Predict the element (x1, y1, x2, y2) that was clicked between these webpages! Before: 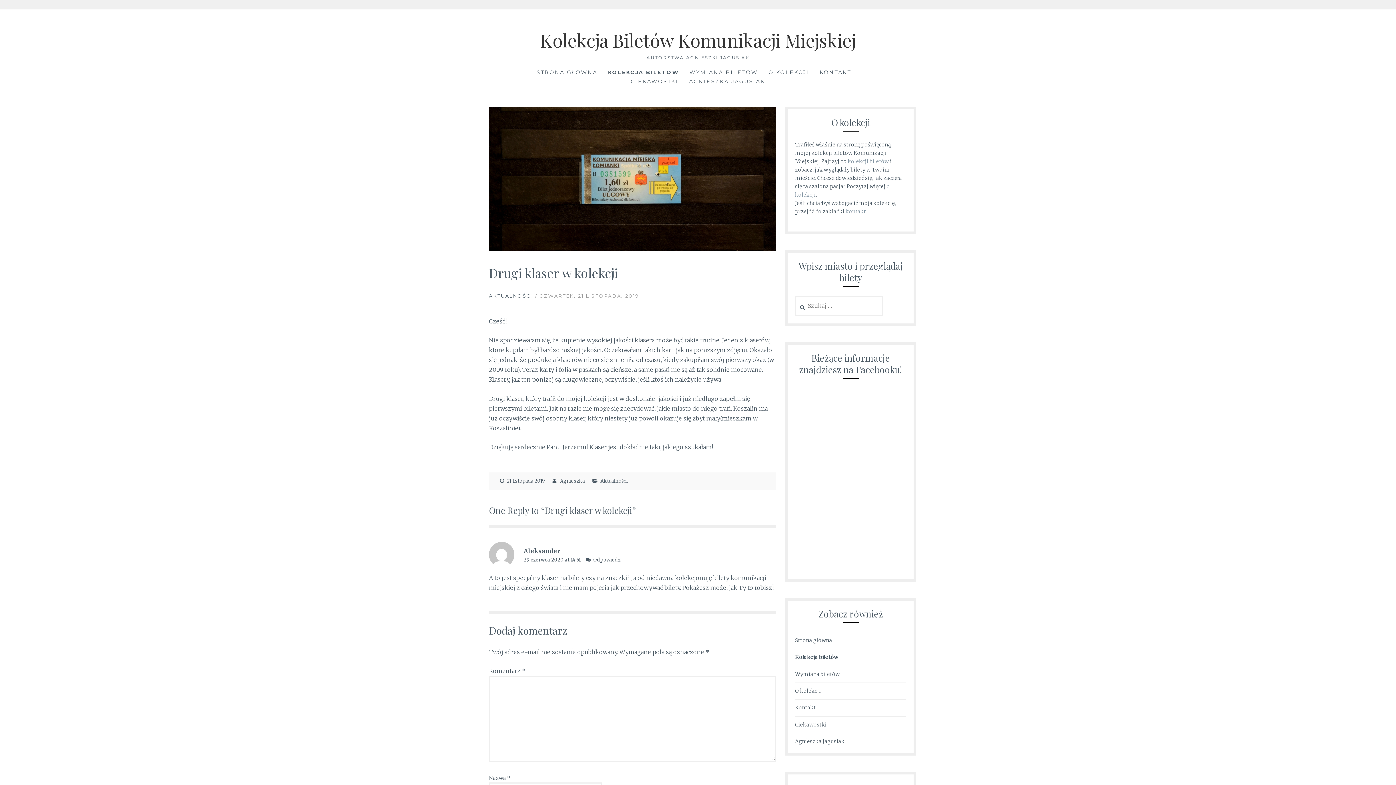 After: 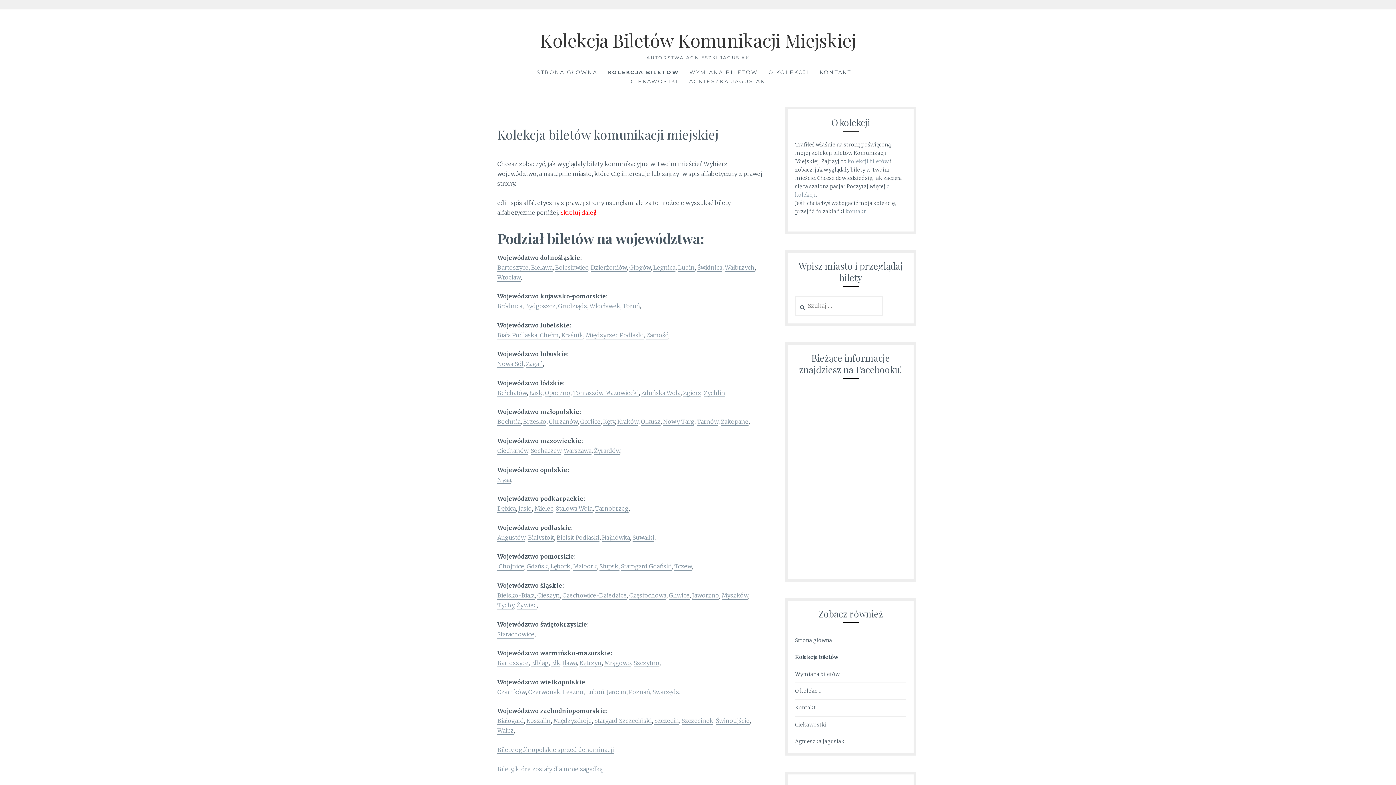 Action: label: KOLEKCJA BILETÓW bbox: (608, 68, 679, 77)